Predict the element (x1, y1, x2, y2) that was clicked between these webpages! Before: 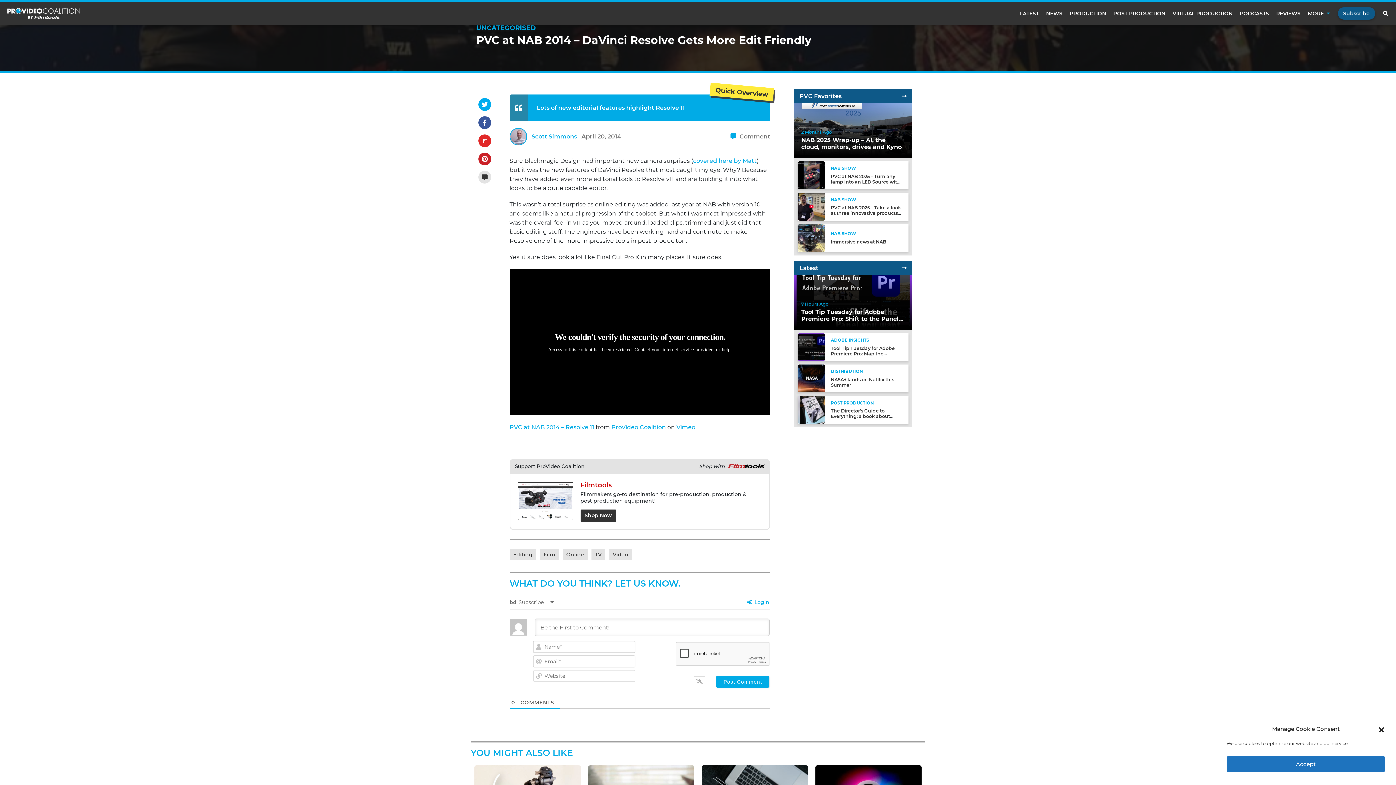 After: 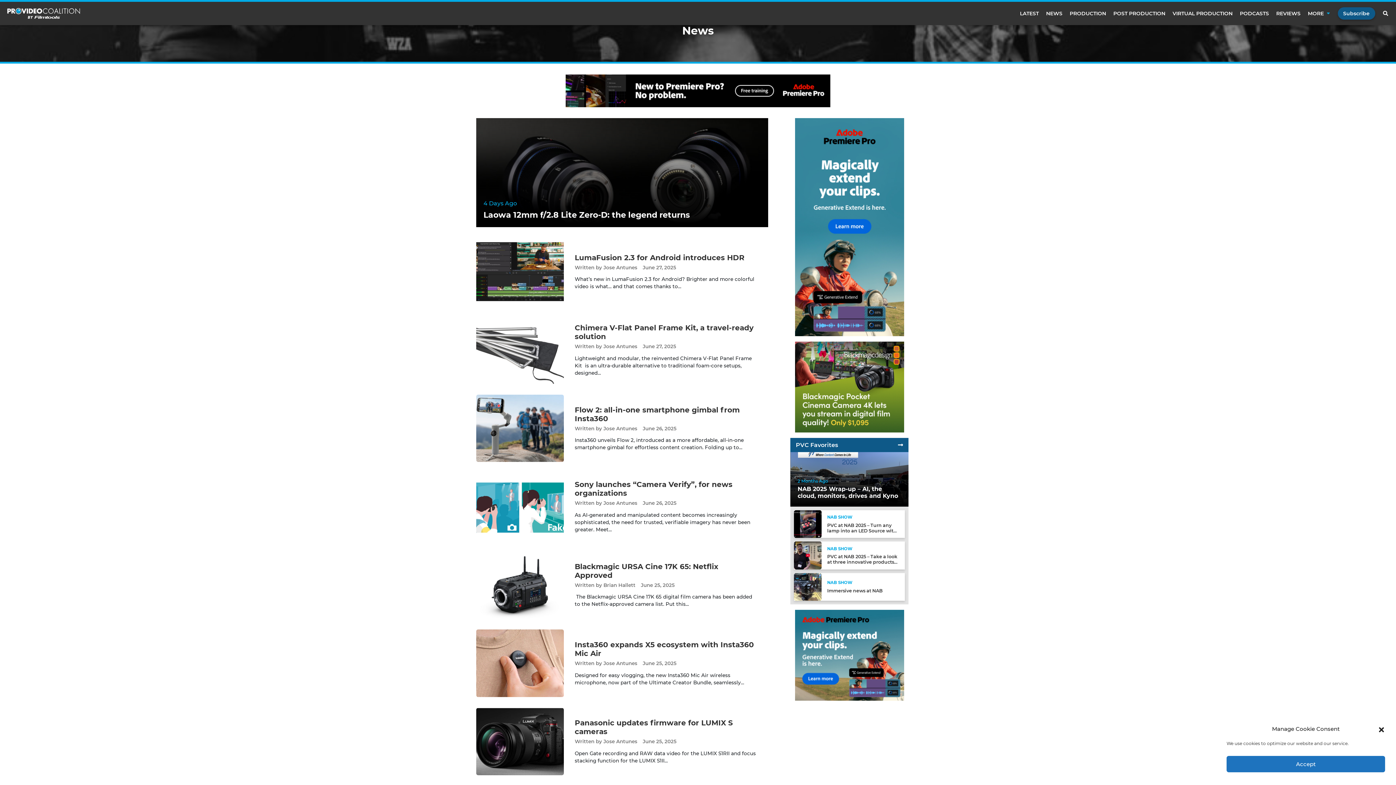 Action: label: NEWS bbox: (1046, 10, 1062, 16)